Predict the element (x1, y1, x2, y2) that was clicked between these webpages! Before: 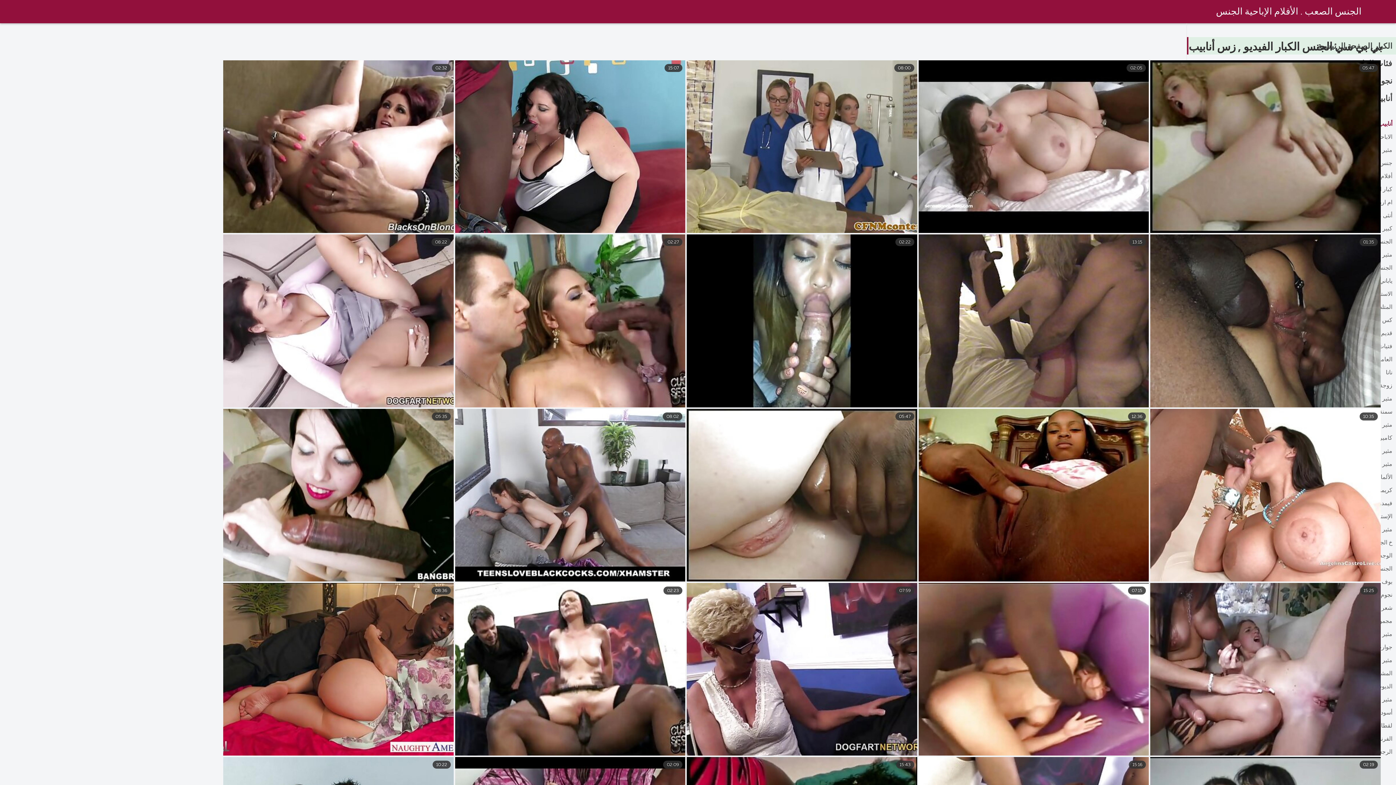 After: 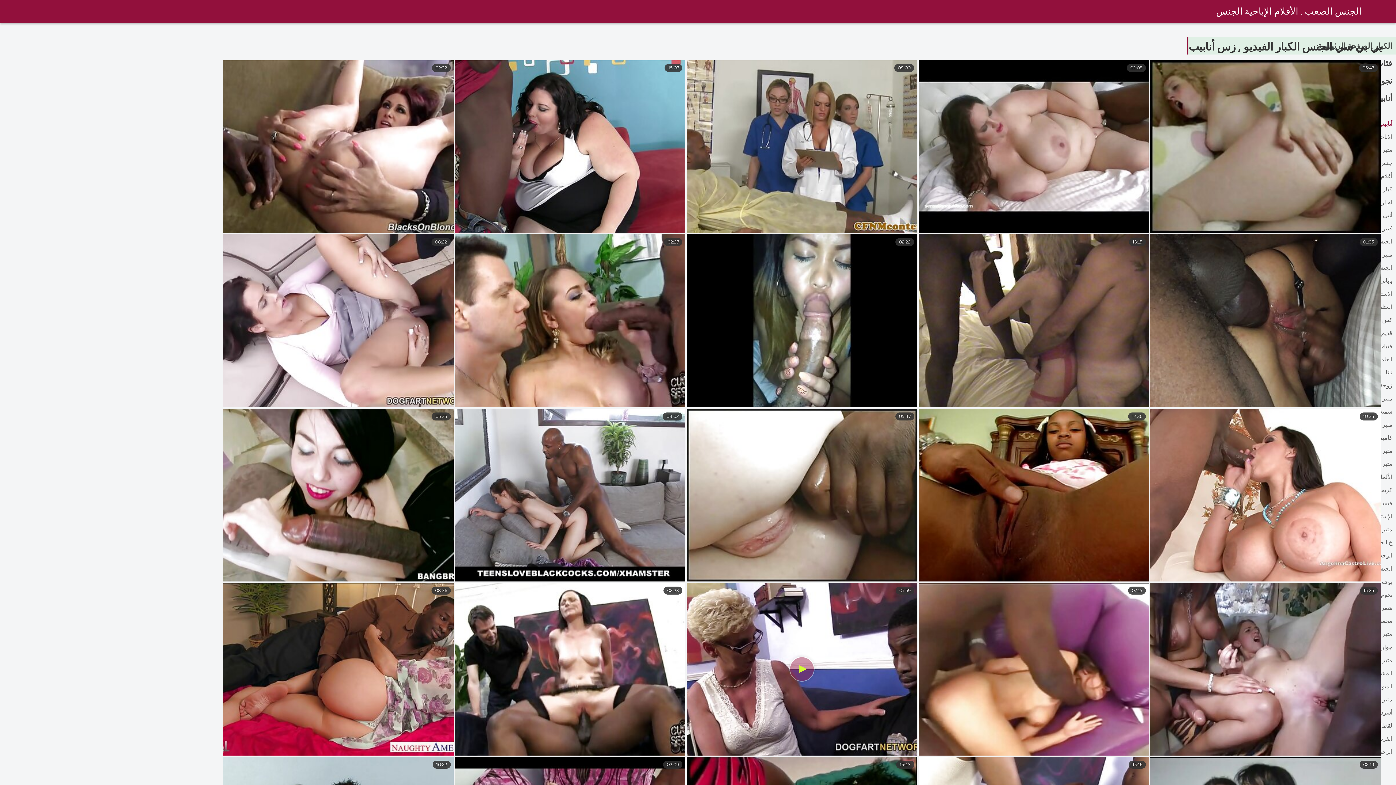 Action: bbox: (687, 583, 917, 755) label: 07:59